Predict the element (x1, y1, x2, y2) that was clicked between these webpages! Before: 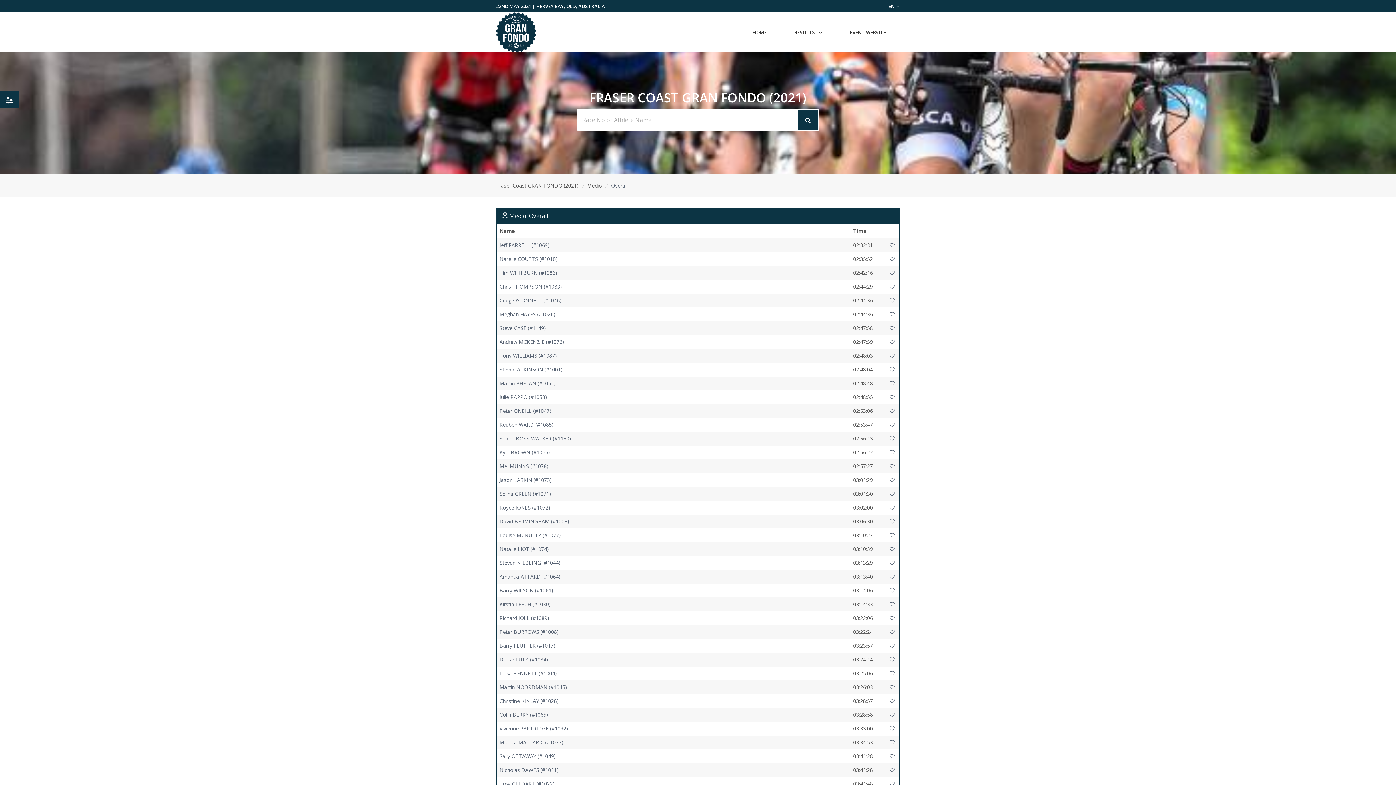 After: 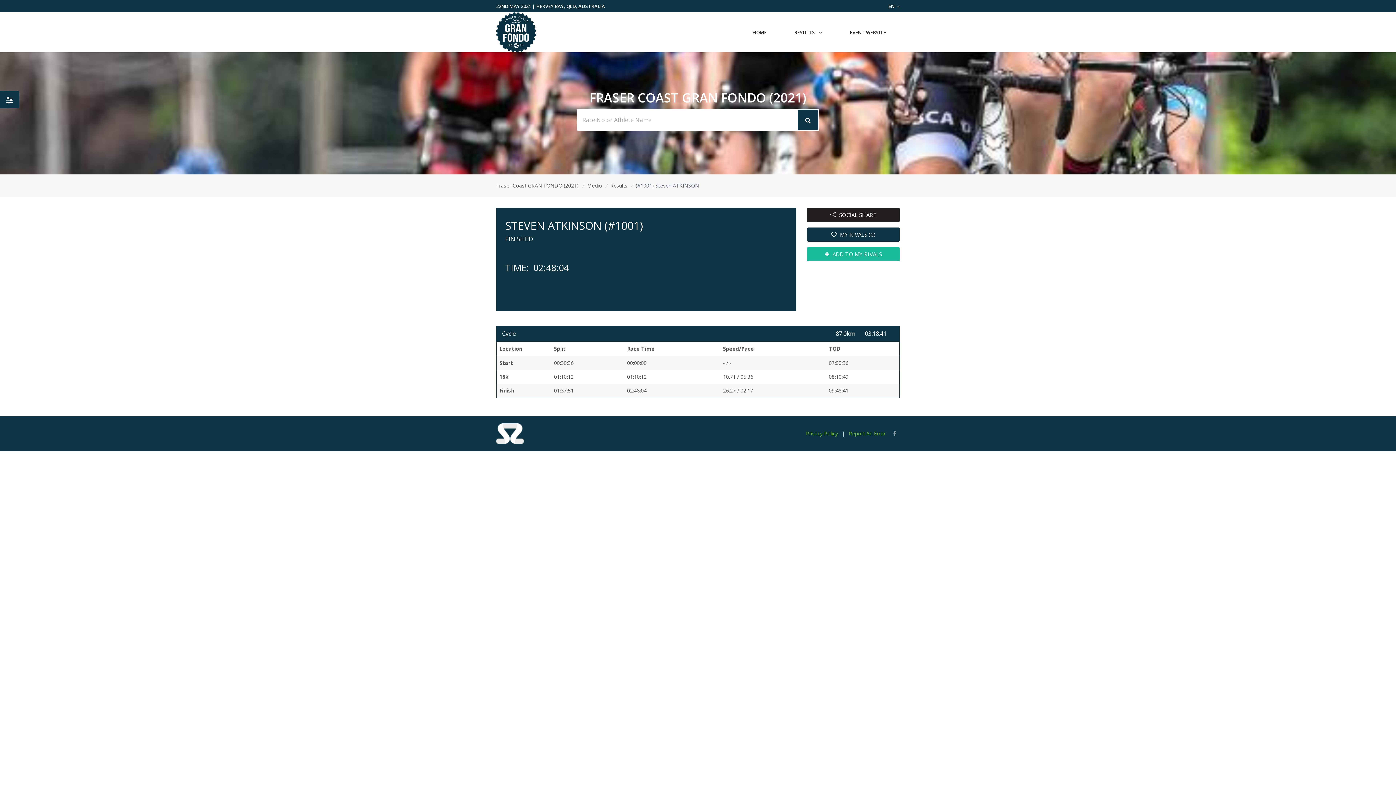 Action: label: Steven ATKINSON (#1001) bbox: (499, 366, 562, 373)